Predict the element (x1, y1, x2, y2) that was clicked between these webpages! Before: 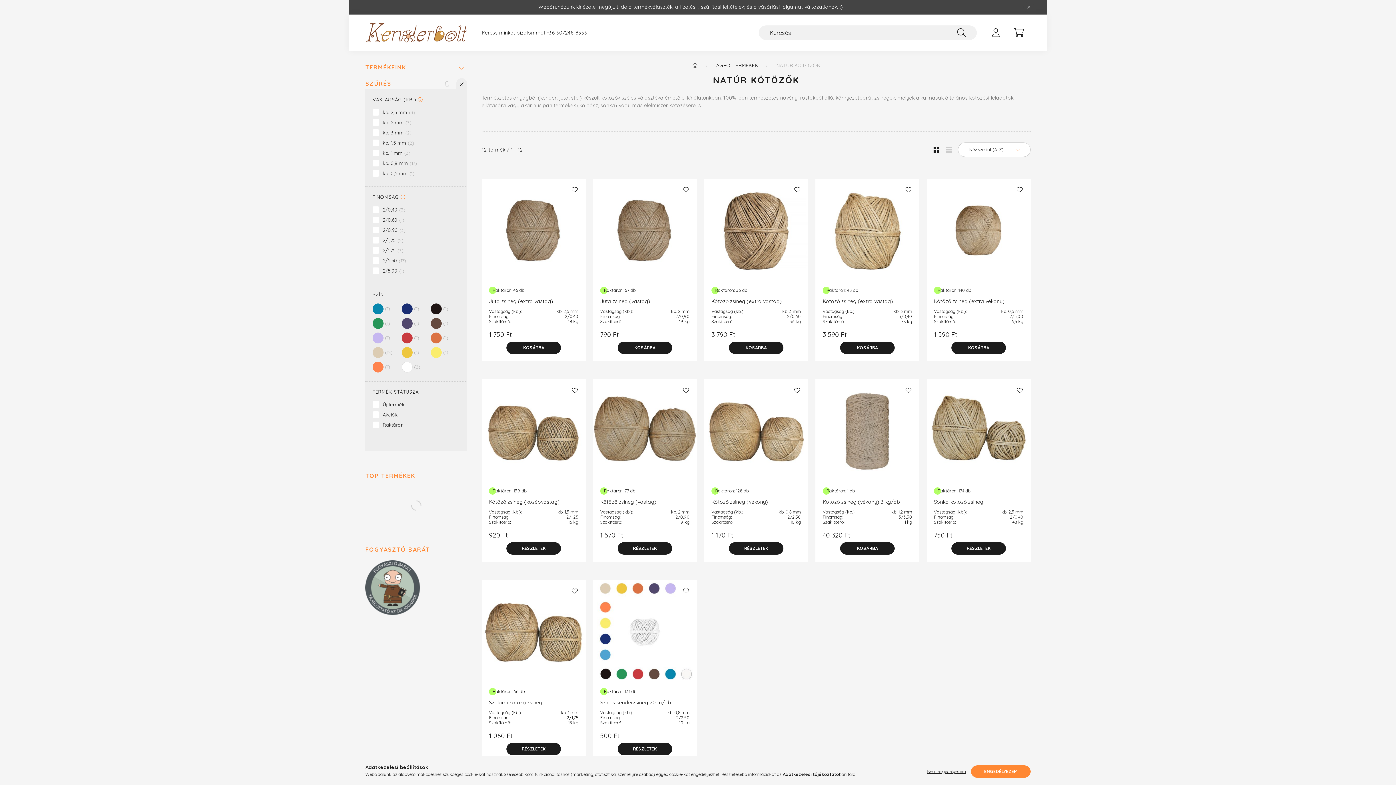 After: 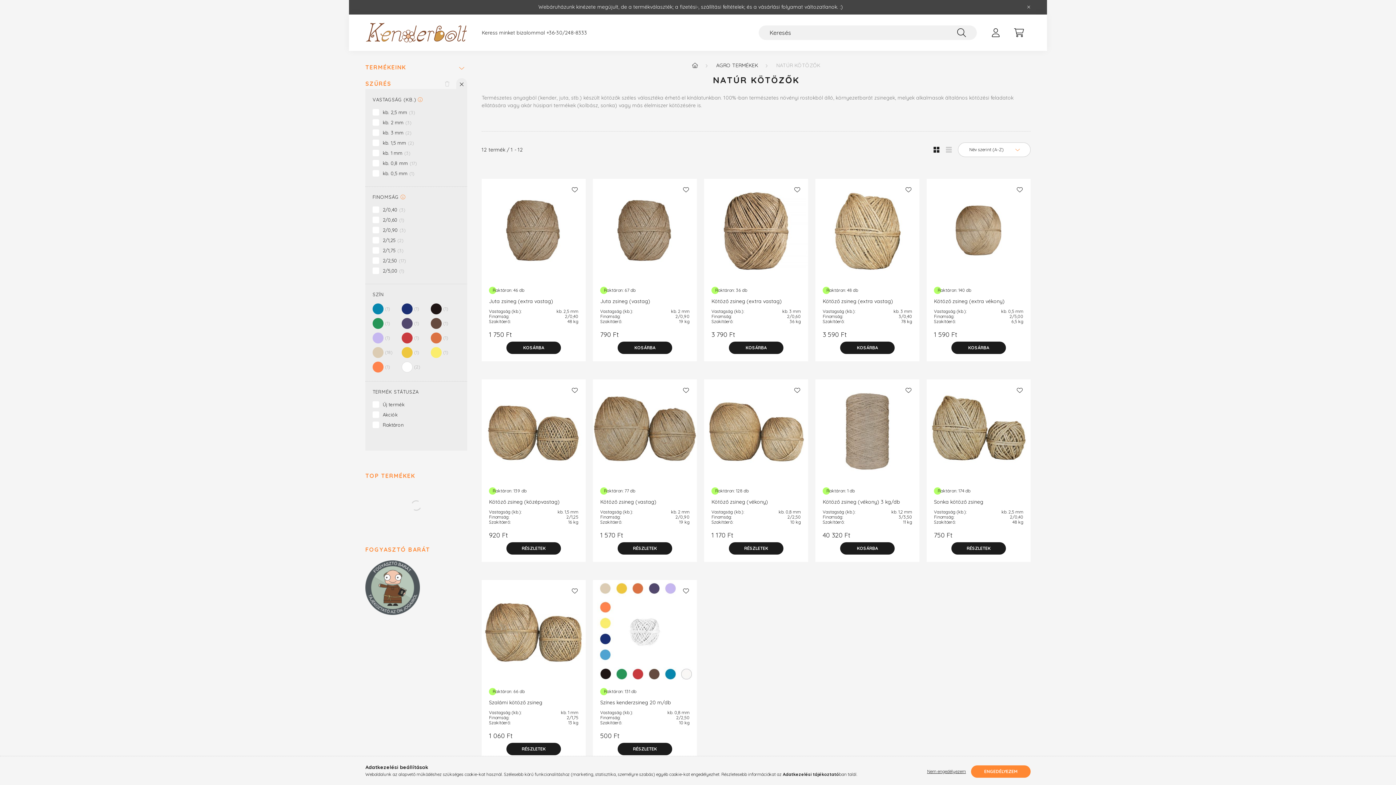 Action: bbox: (546, 29, 587, 35) label: +36-30/248-8333